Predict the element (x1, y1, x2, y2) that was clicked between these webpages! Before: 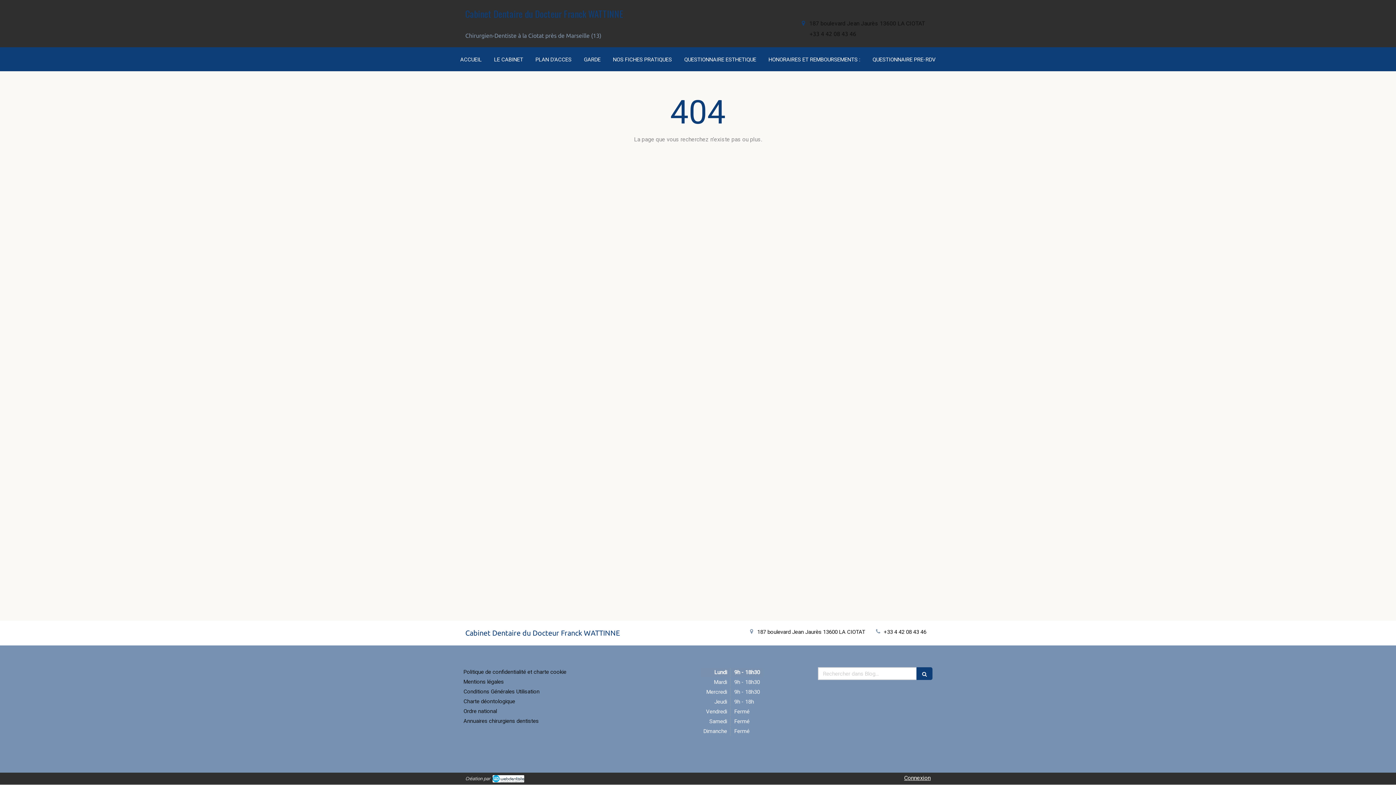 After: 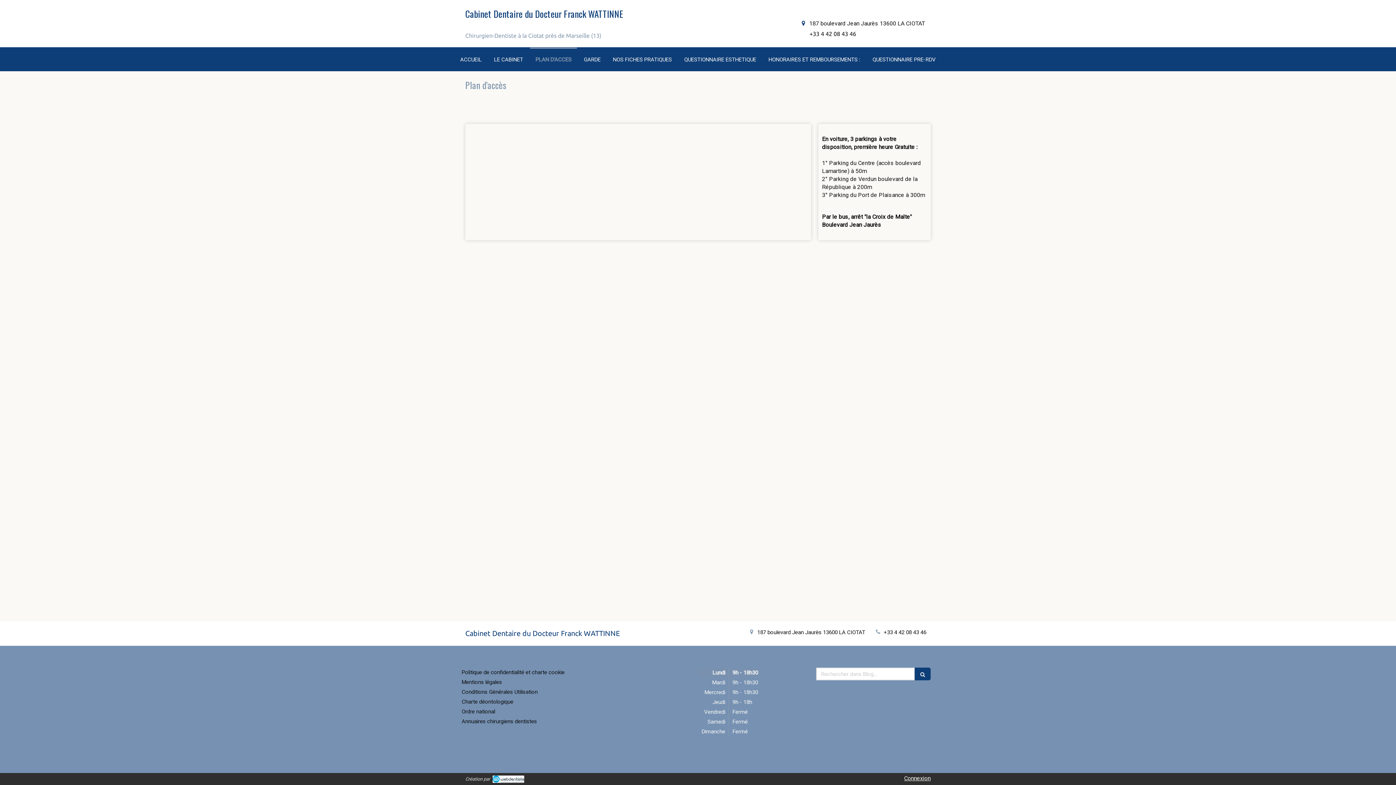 Action: bbox: (530, 47, 577, 70) label: PLAN D'ACCES